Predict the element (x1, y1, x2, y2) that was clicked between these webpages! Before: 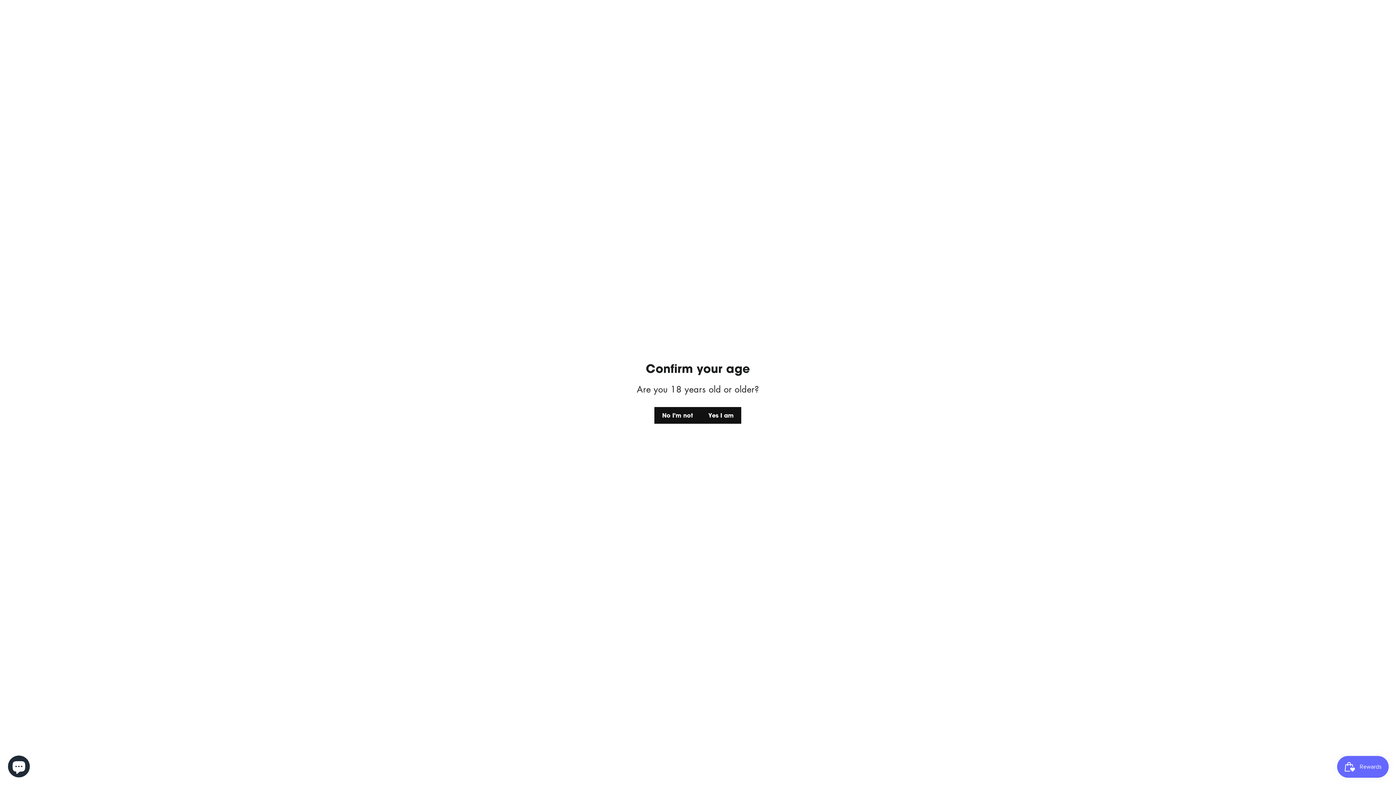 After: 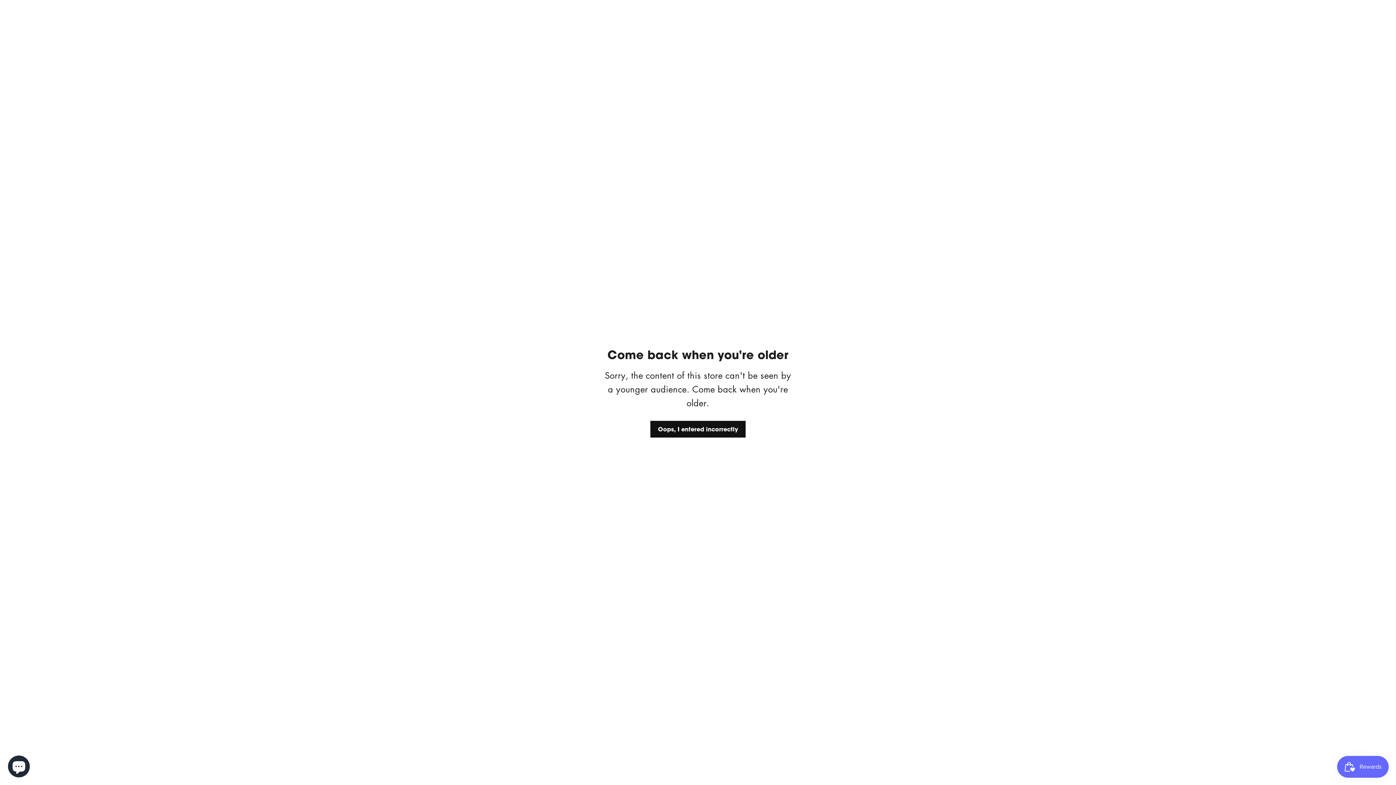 Action: bbox: (654, 407, 700, 423) label: No I'm not